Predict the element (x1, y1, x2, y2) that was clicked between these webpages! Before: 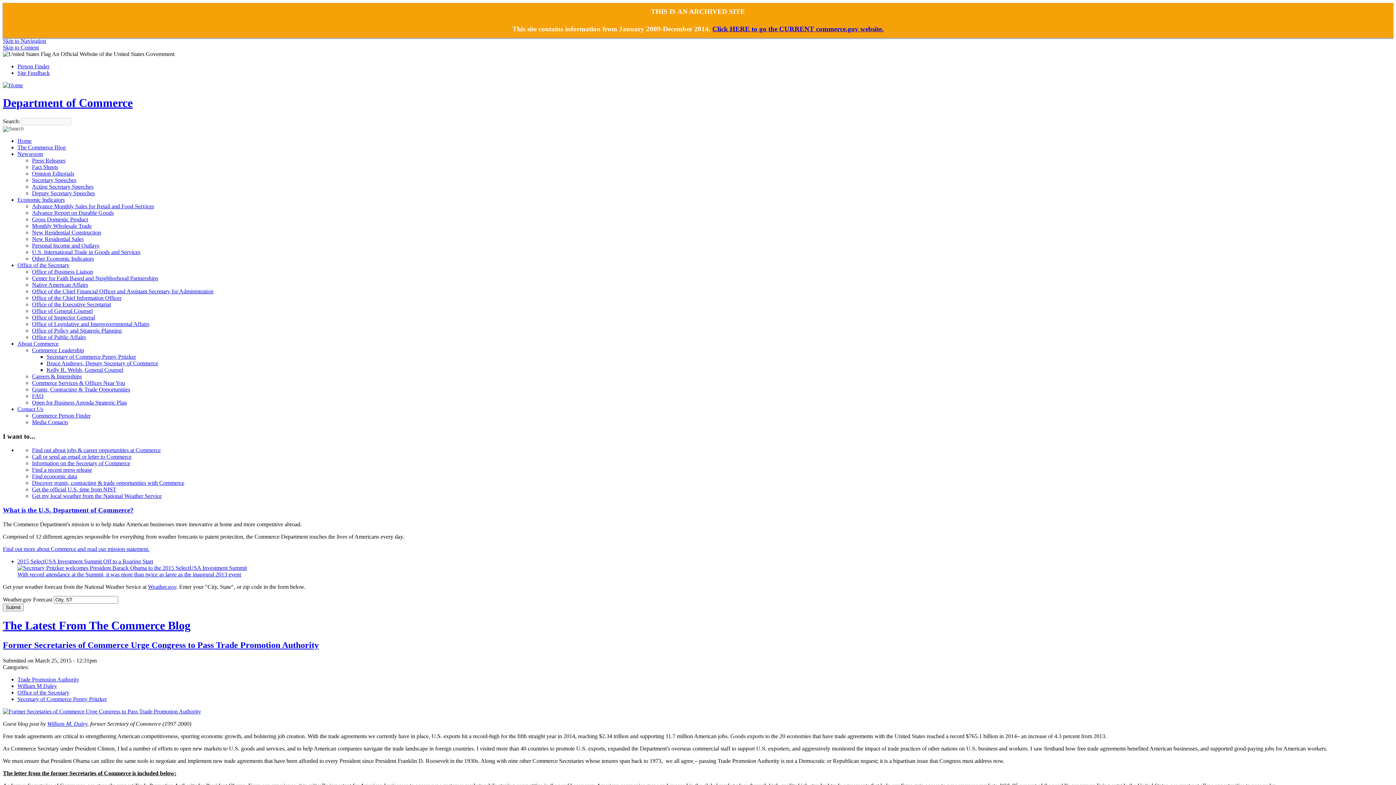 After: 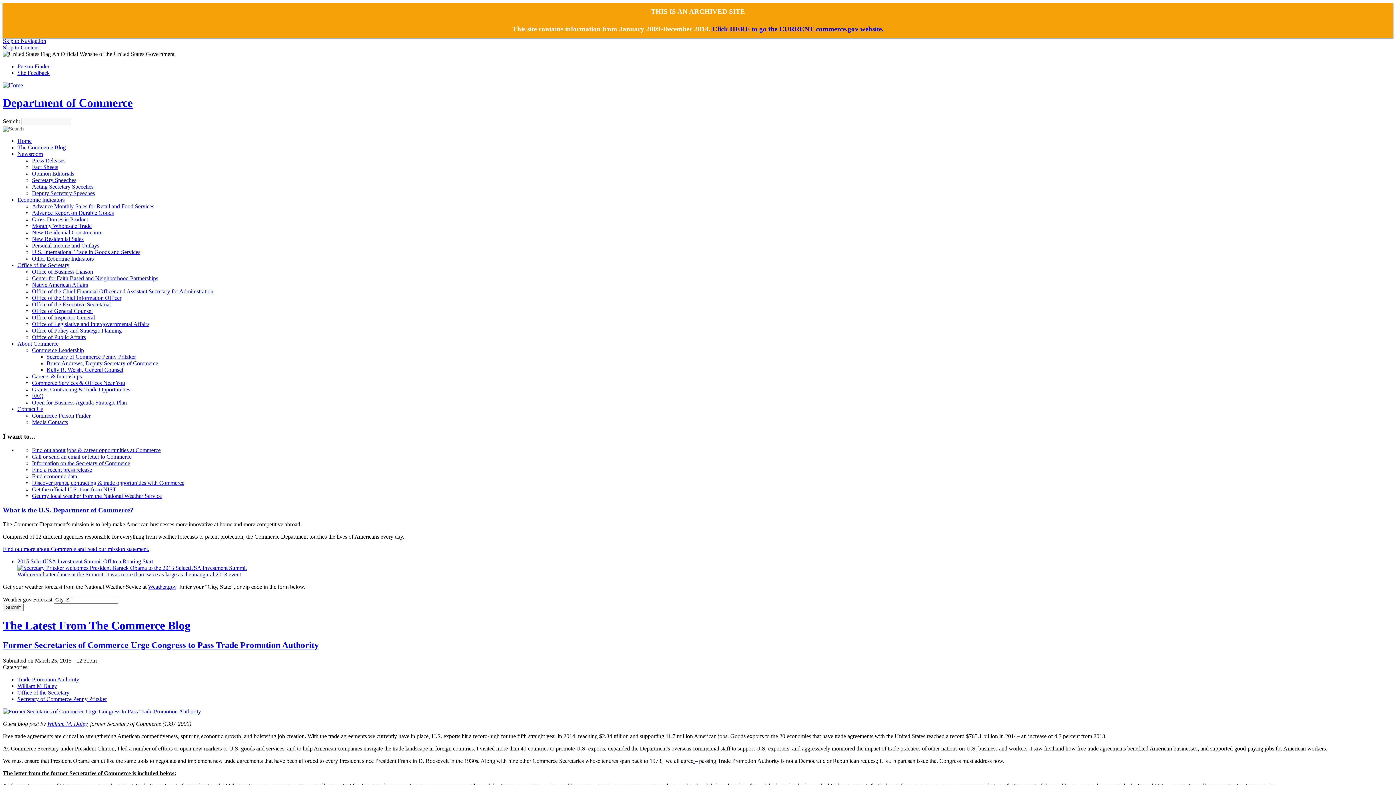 Action: label: Office of the Executive Secretariat bbox: (32, 301, 110, 307)